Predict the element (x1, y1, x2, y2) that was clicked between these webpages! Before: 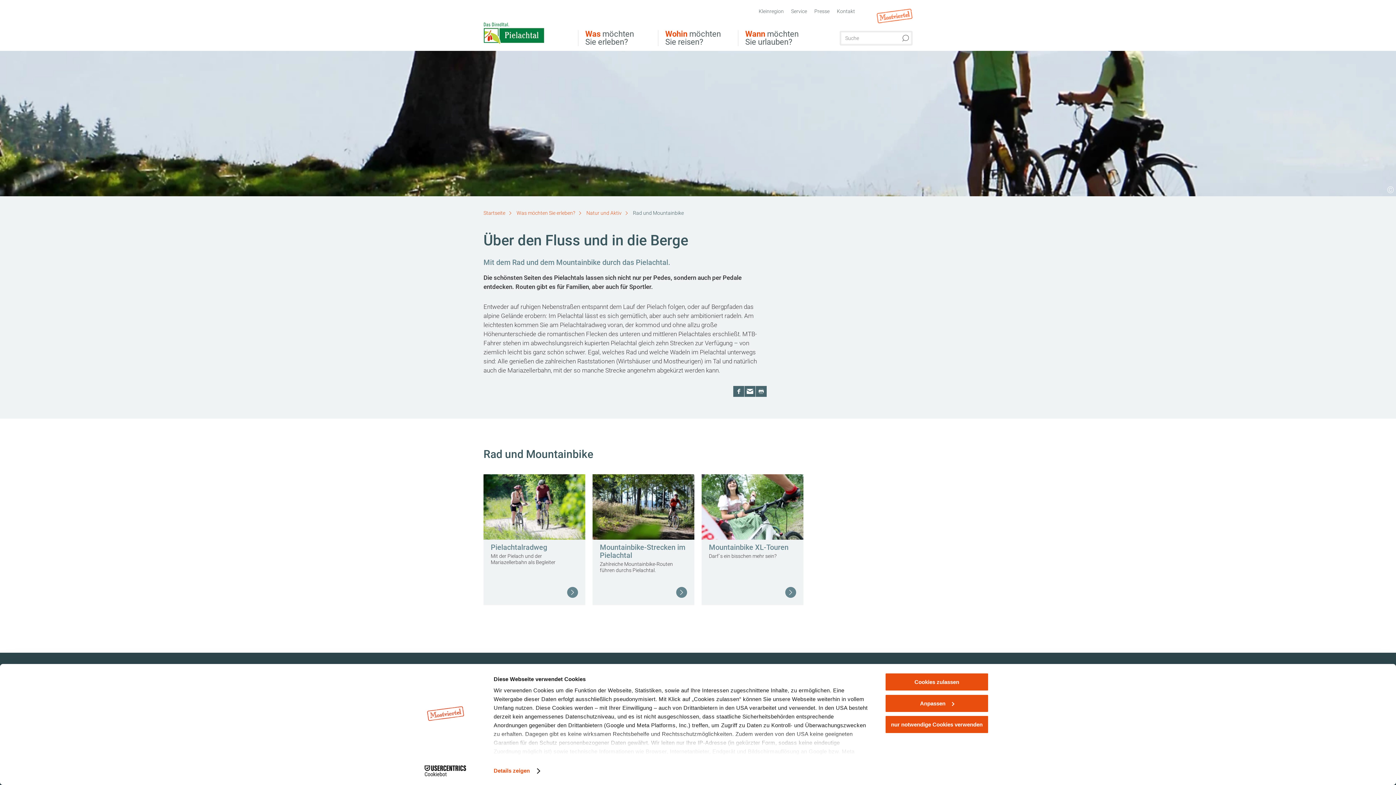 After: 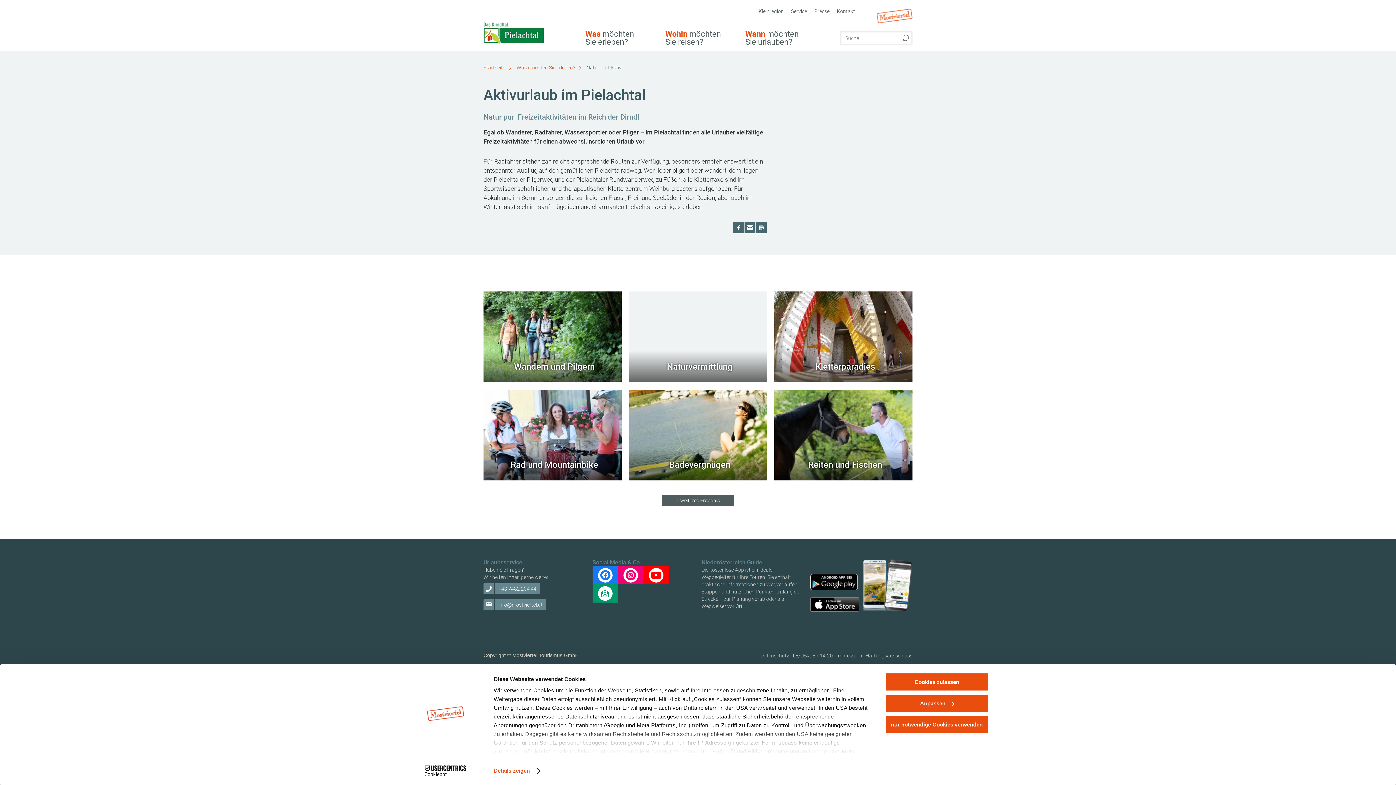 Action: label: Natur und Aktiv bbox: (586, 210, 621, 216)